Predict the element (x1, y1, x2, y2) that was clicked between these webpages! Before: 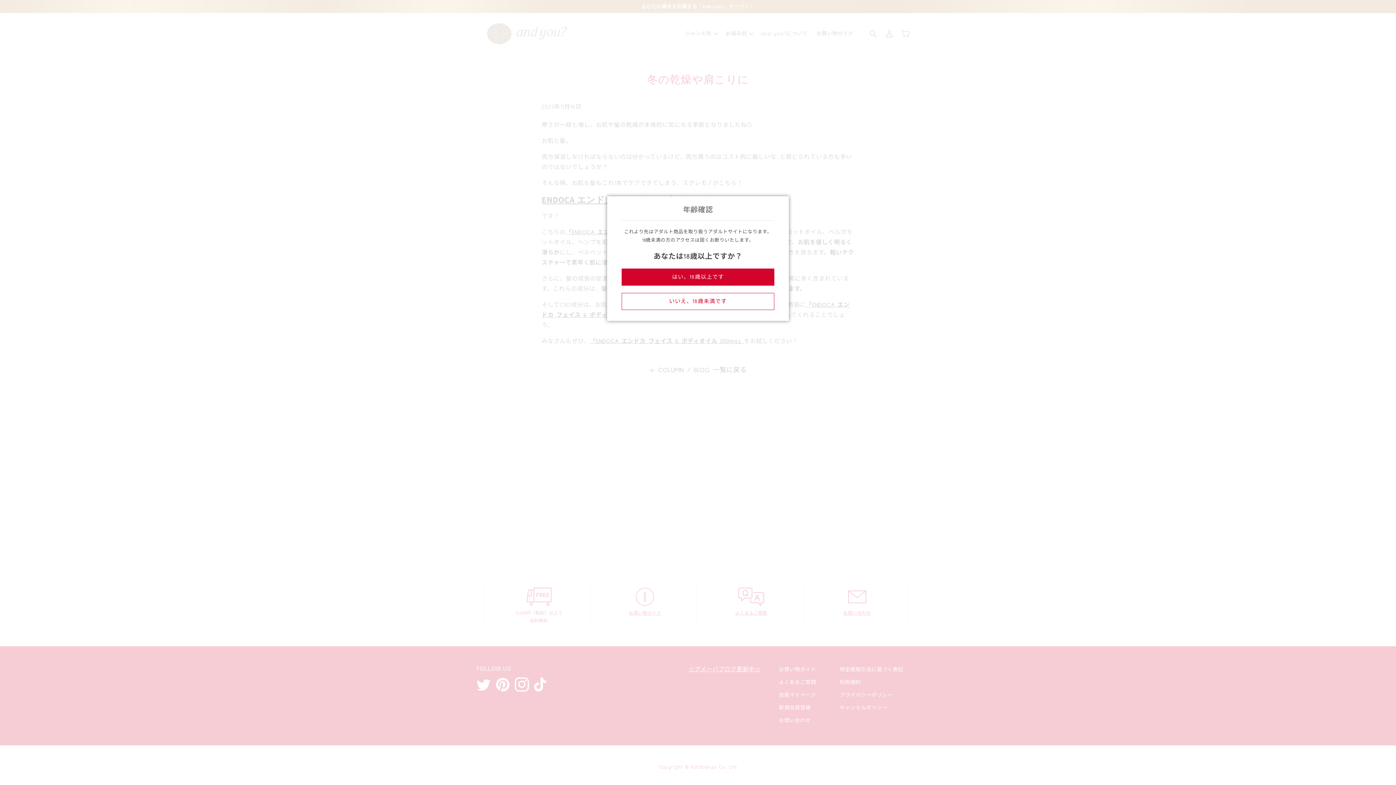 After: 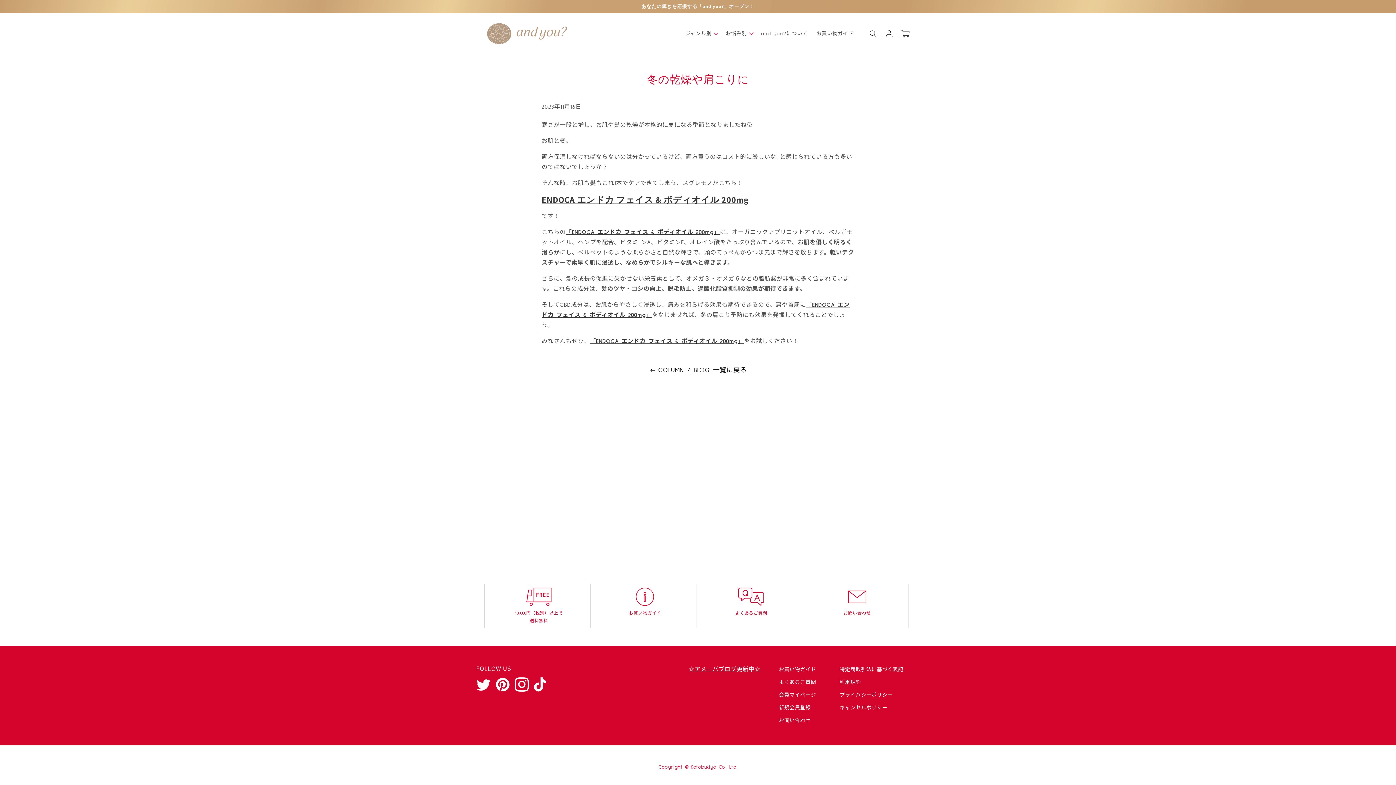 Action: bbox: (621, 268, 774, 285) label: はい、18歳以上です